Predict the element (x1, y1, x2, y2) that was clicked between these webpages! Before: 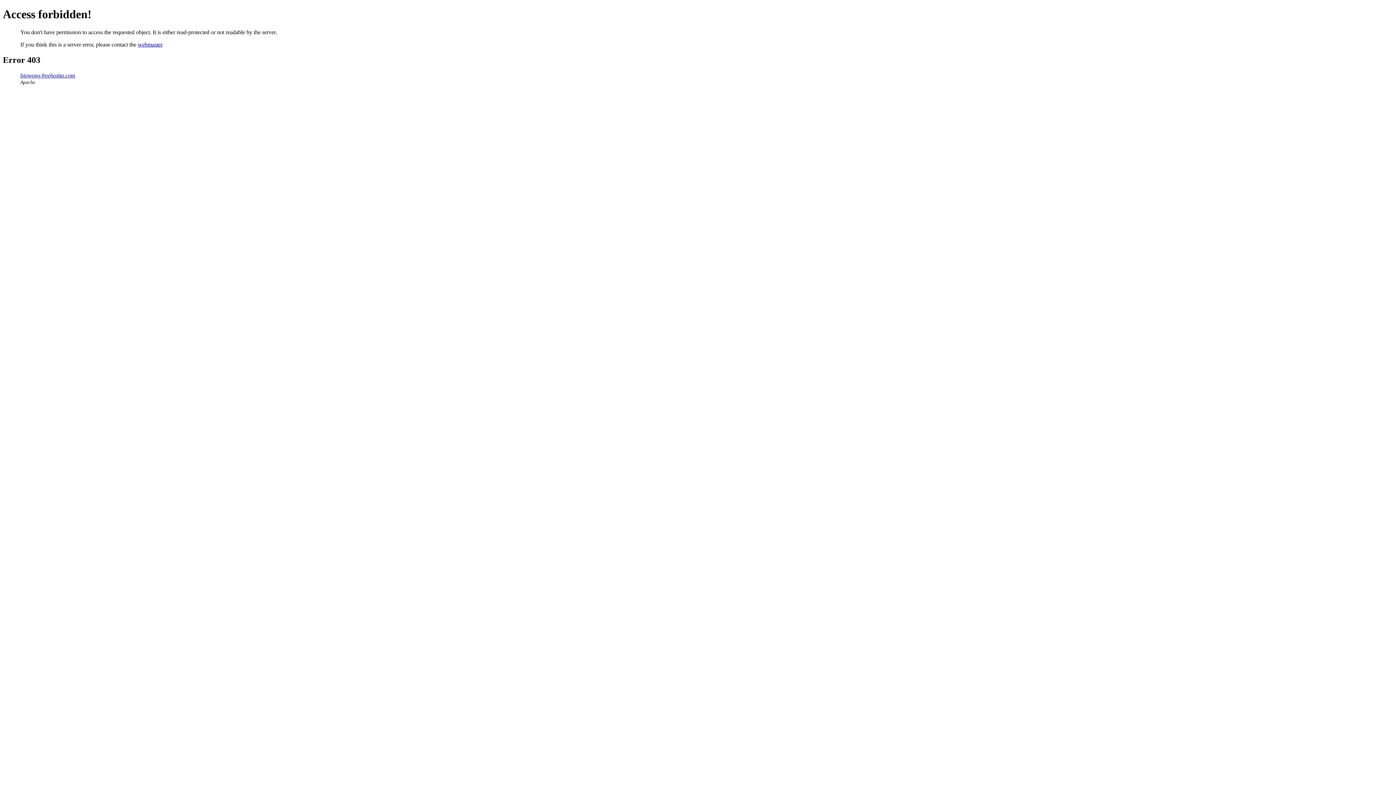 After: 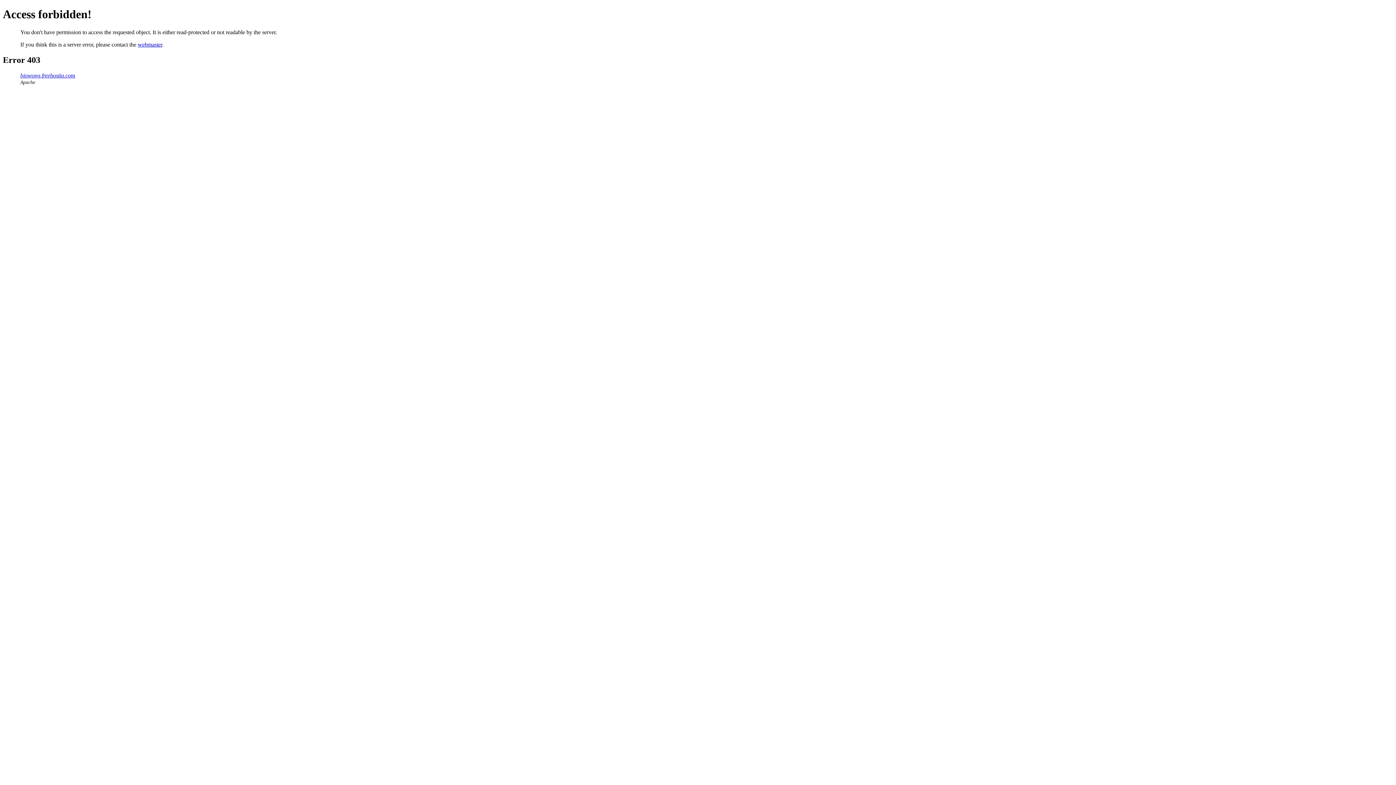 Action: bbox: (137, 41, 162, 47) label: webmaster